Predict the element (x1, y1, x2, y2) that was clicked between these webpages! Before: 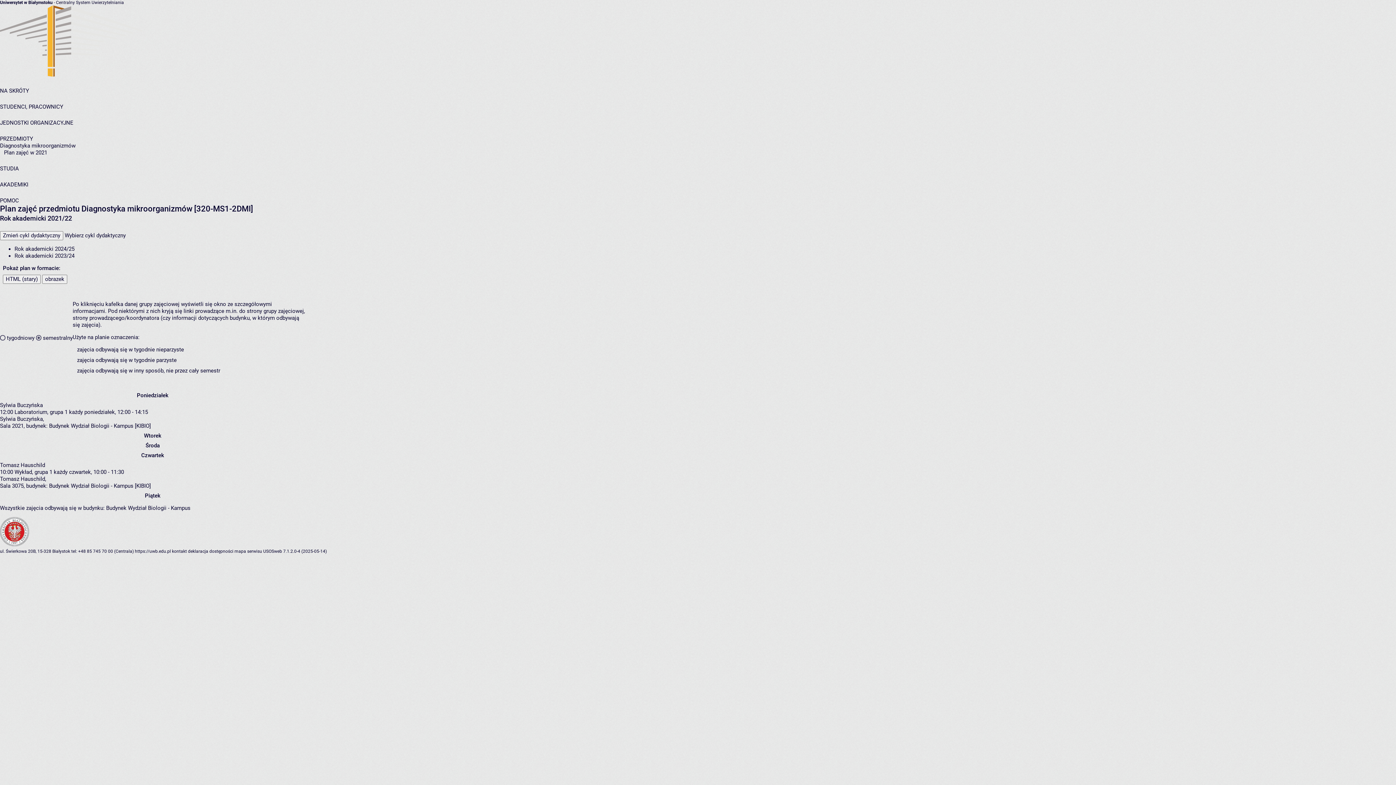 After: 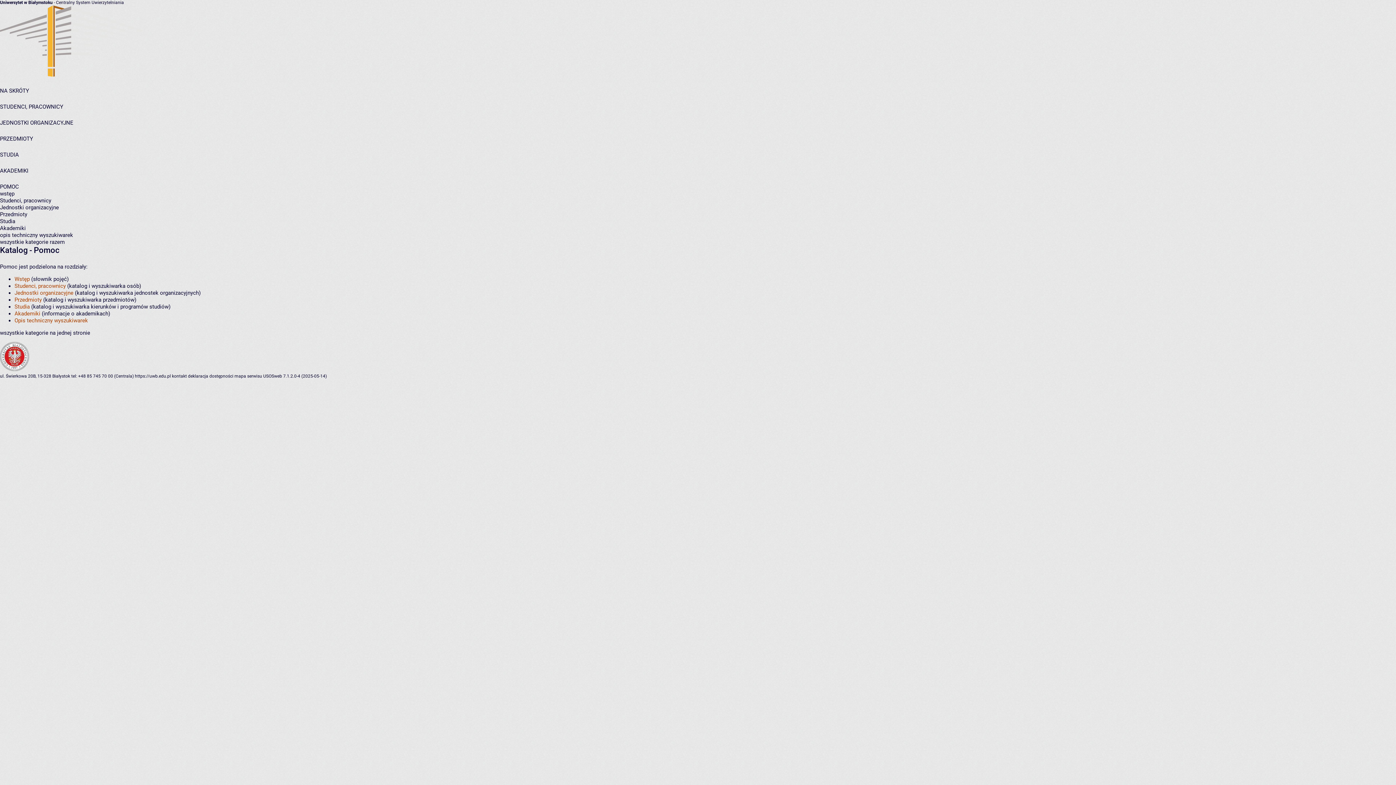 Action: bbox: (0, 197, 18, 204) label: POMOC